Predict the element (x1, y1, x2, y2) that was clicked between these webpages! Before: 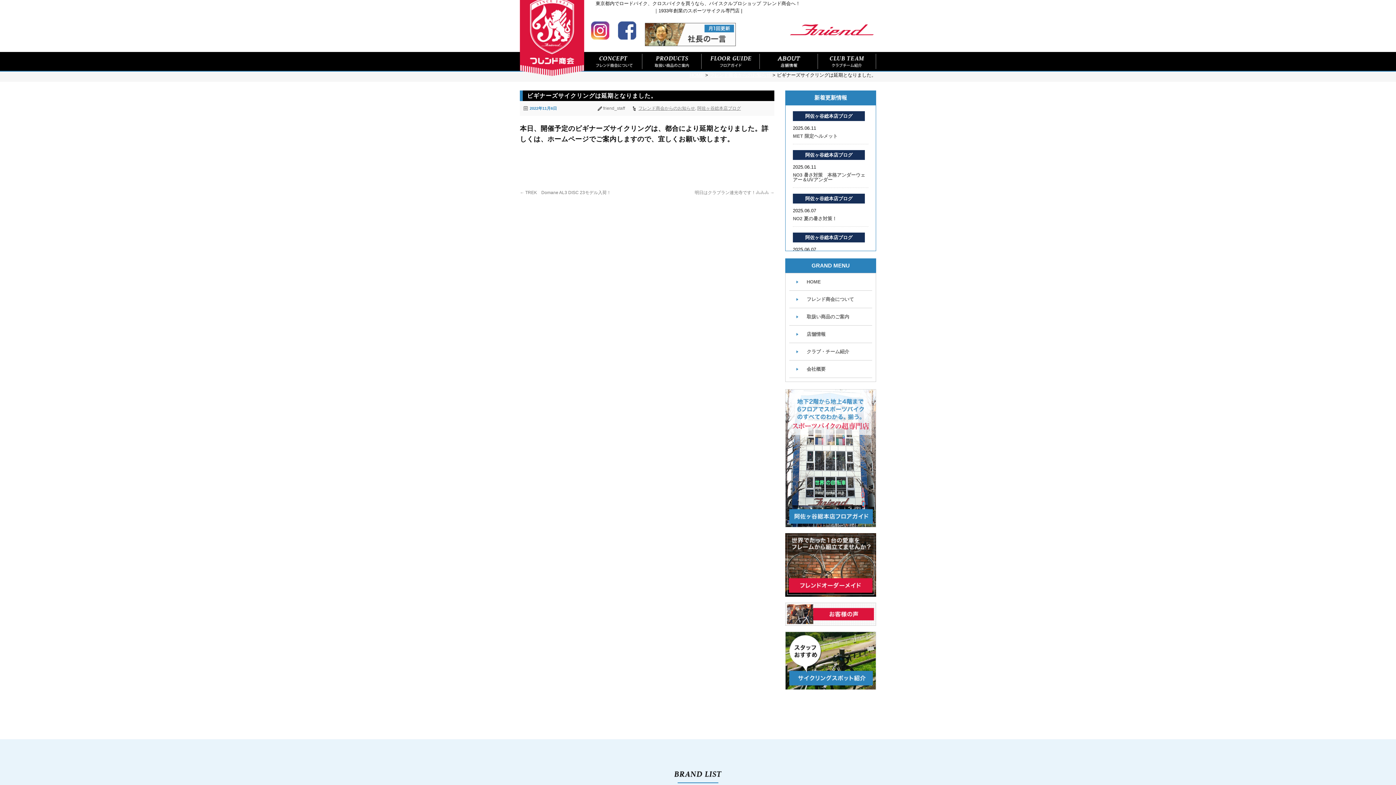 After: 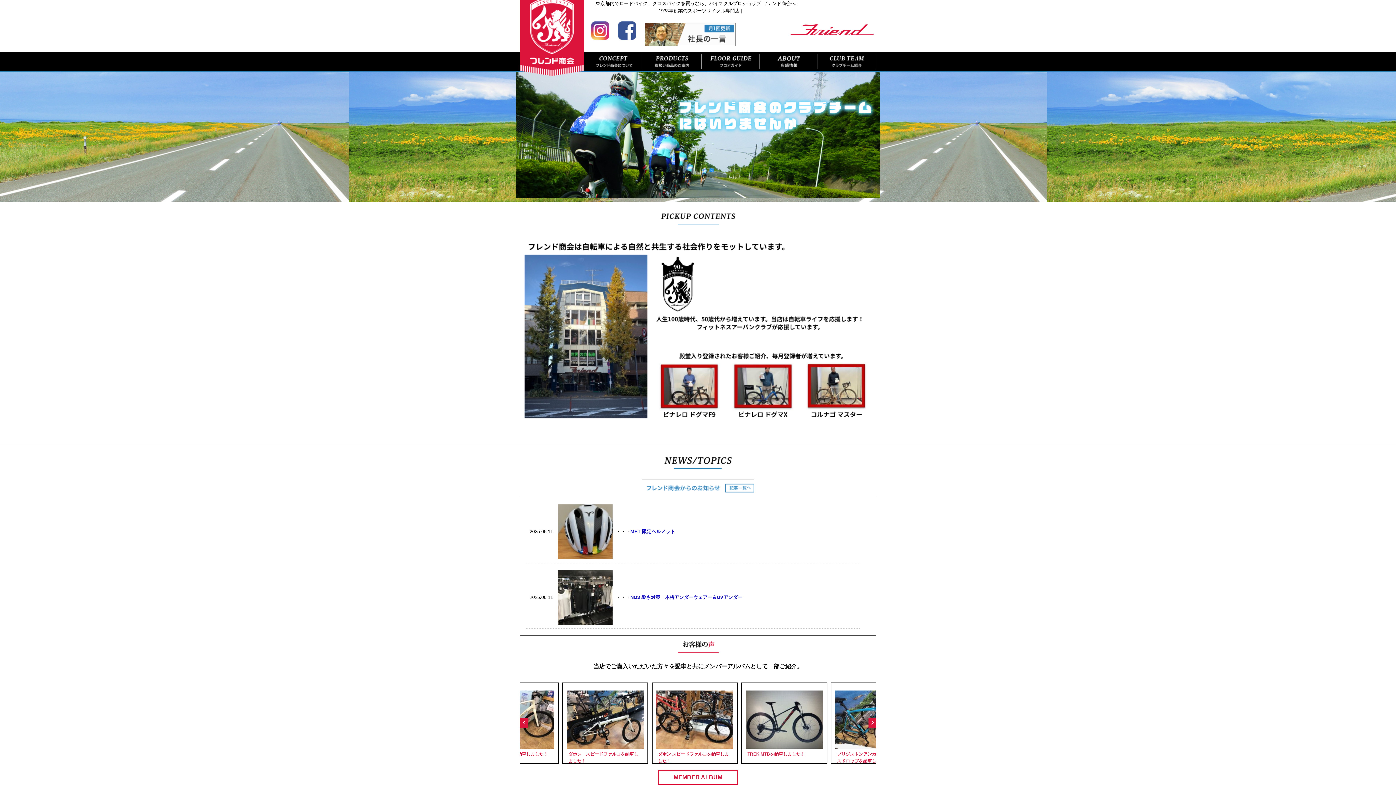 Action: bbox: (520, -7, 584, 76)